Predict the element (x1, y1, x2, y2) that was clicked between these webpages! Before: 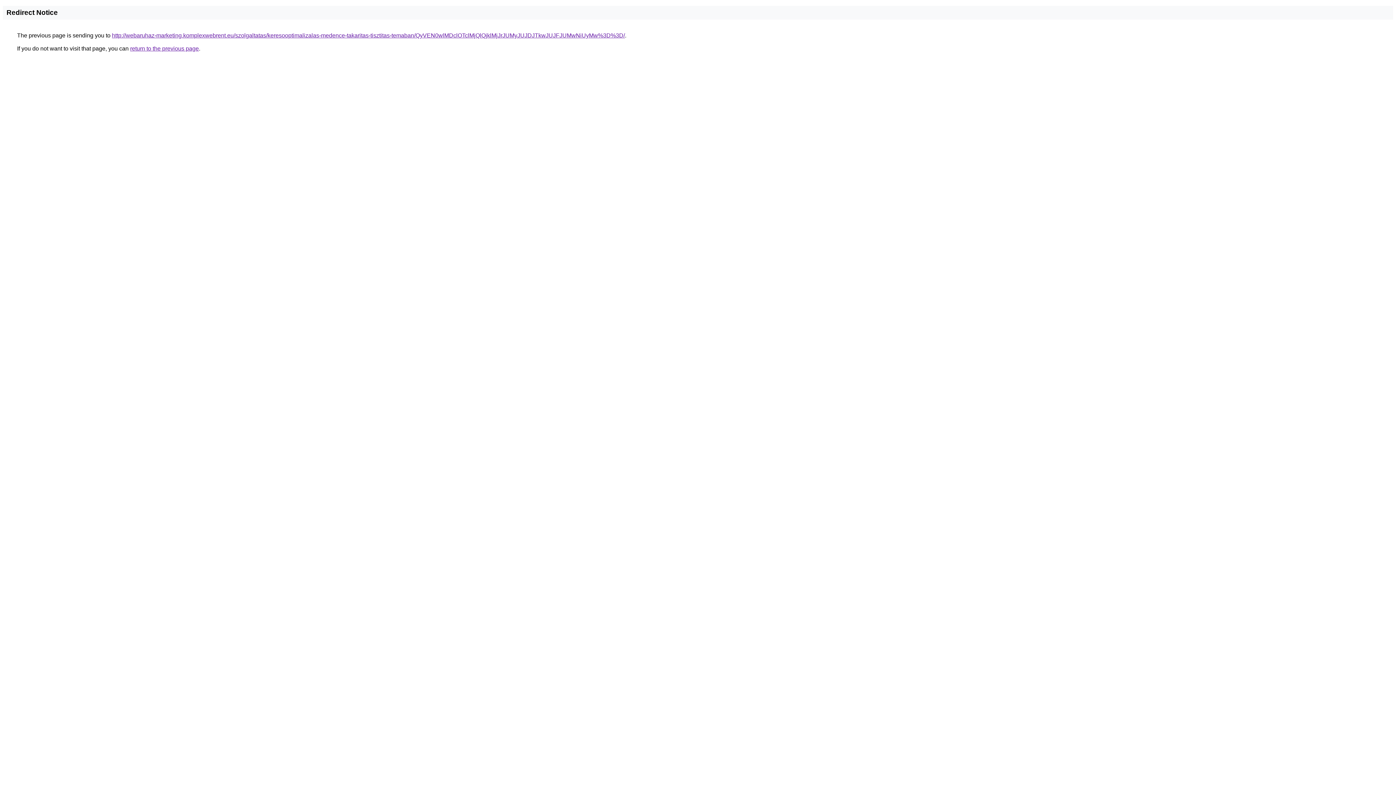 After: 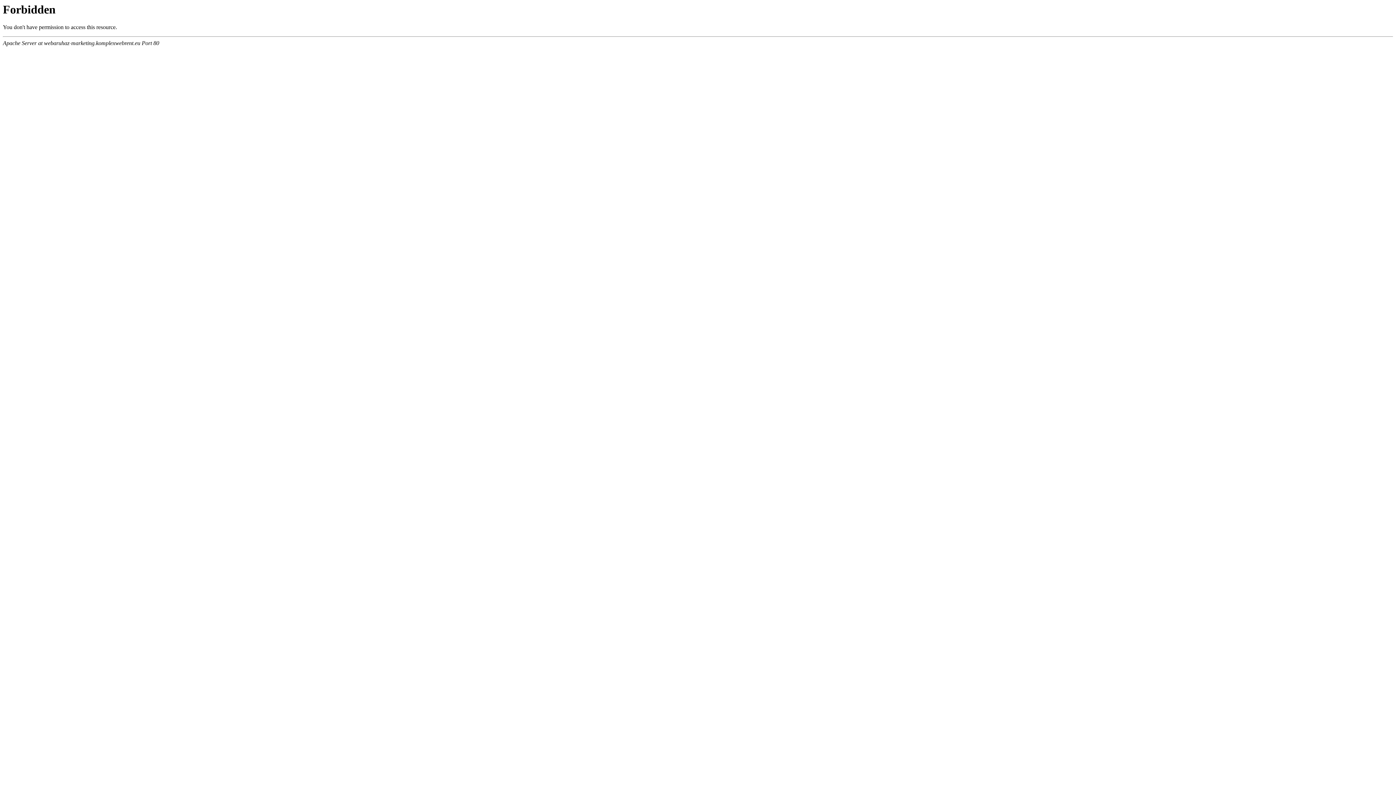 Action: label: http://webaruhaz-marketing.komplexwebrent.eu/szolgaltatas/keresooptimalizalas-medence-takaritas-tisztitas-temaban/QyVEN0wlMDclOTclMjQlQjklMjJrJUMyJUJDJTkwJUJFJUMwNiUyMw%3D%3D/ bbox: (112, 32, 625, 38)